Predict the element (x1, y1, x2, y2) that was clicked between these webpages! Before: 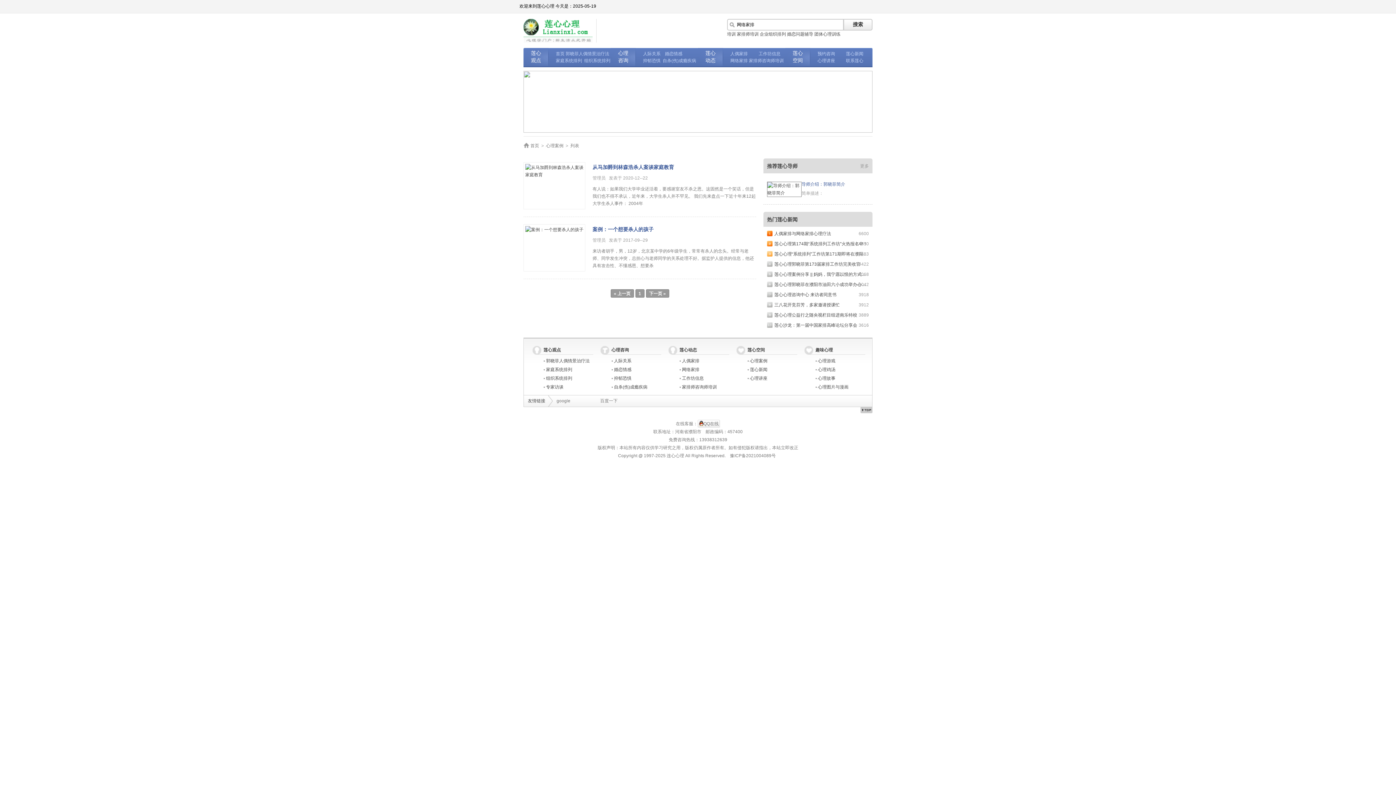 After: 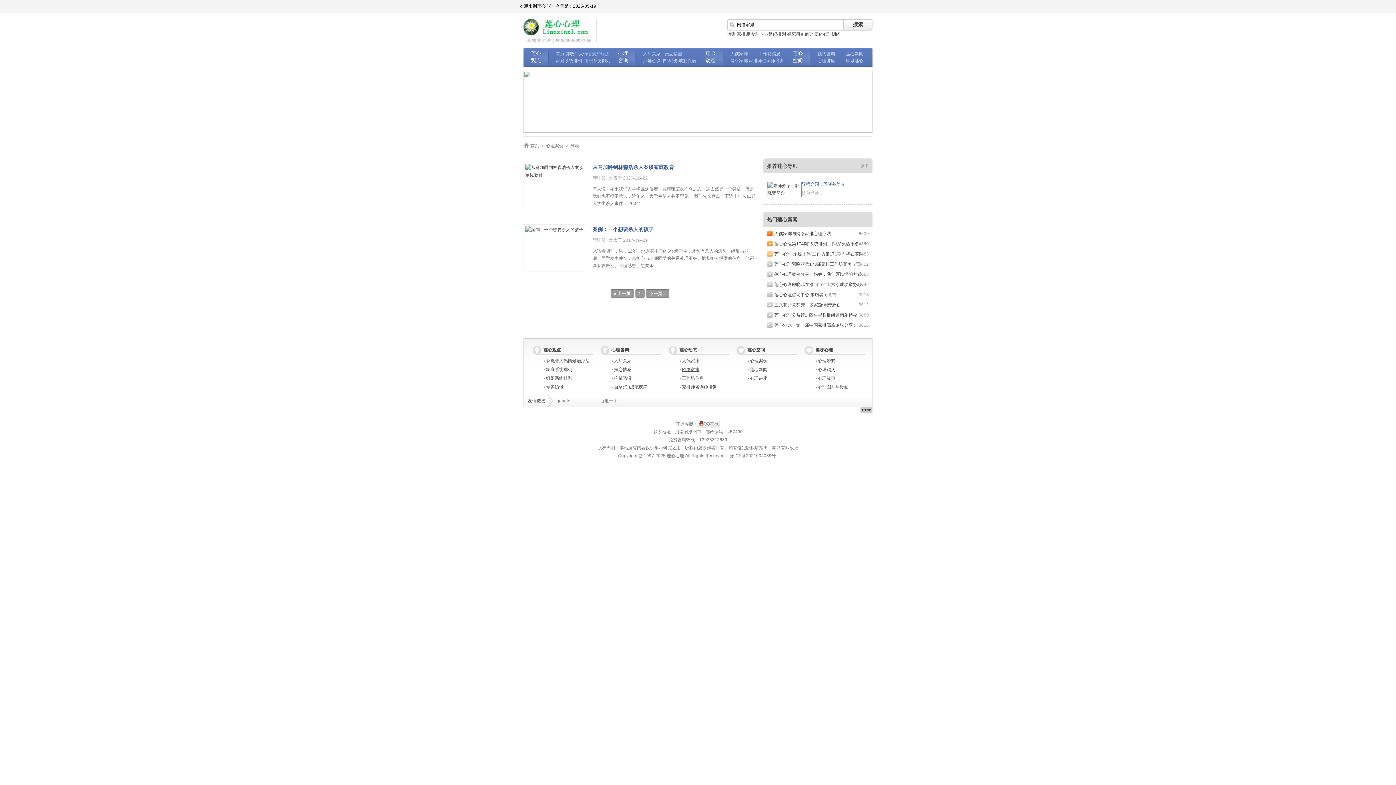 Action: bbox: (682, 367, 699, 372) label: 网络家排